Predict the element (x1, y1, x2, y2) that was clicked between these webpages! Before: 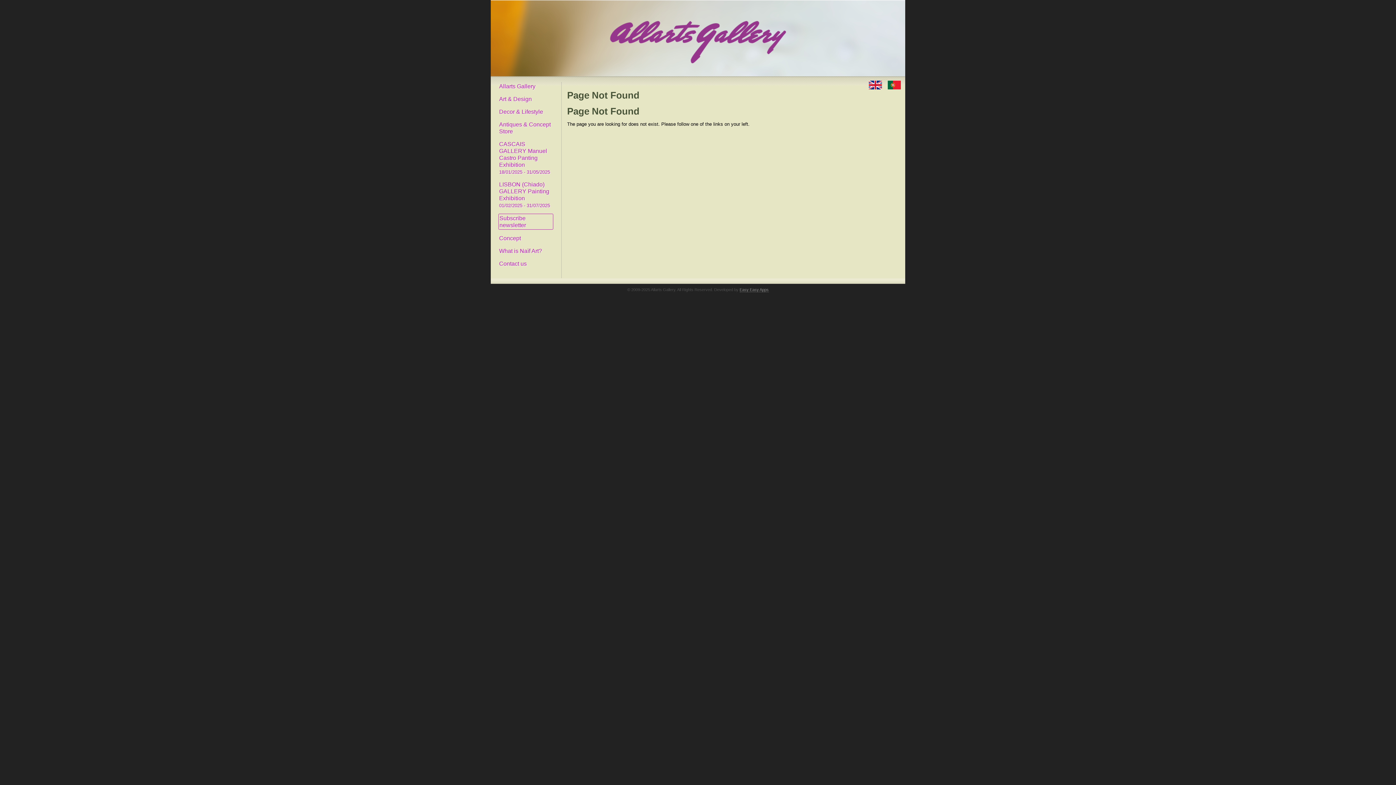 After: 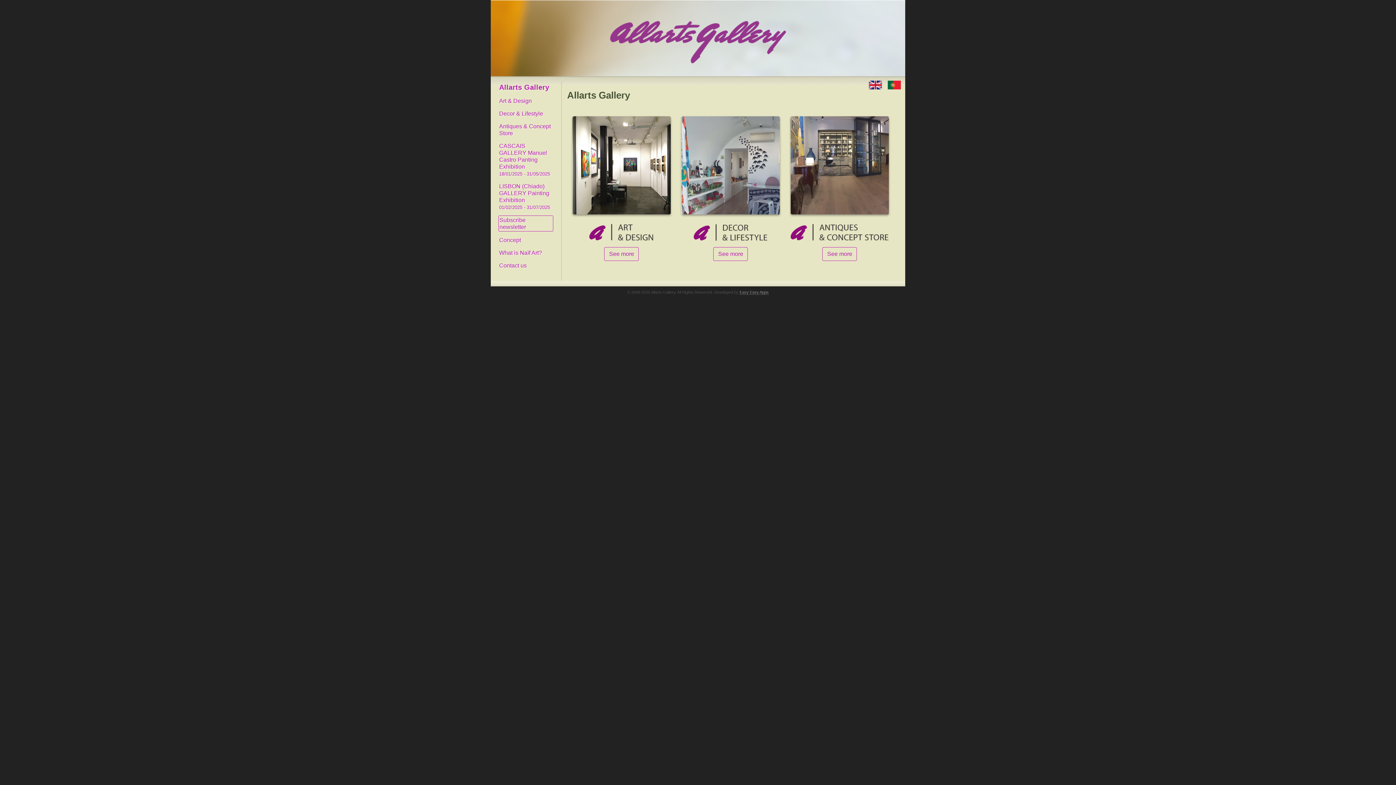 Action: bbox: (498, 82, 553, 90) label: Allarts Gallery